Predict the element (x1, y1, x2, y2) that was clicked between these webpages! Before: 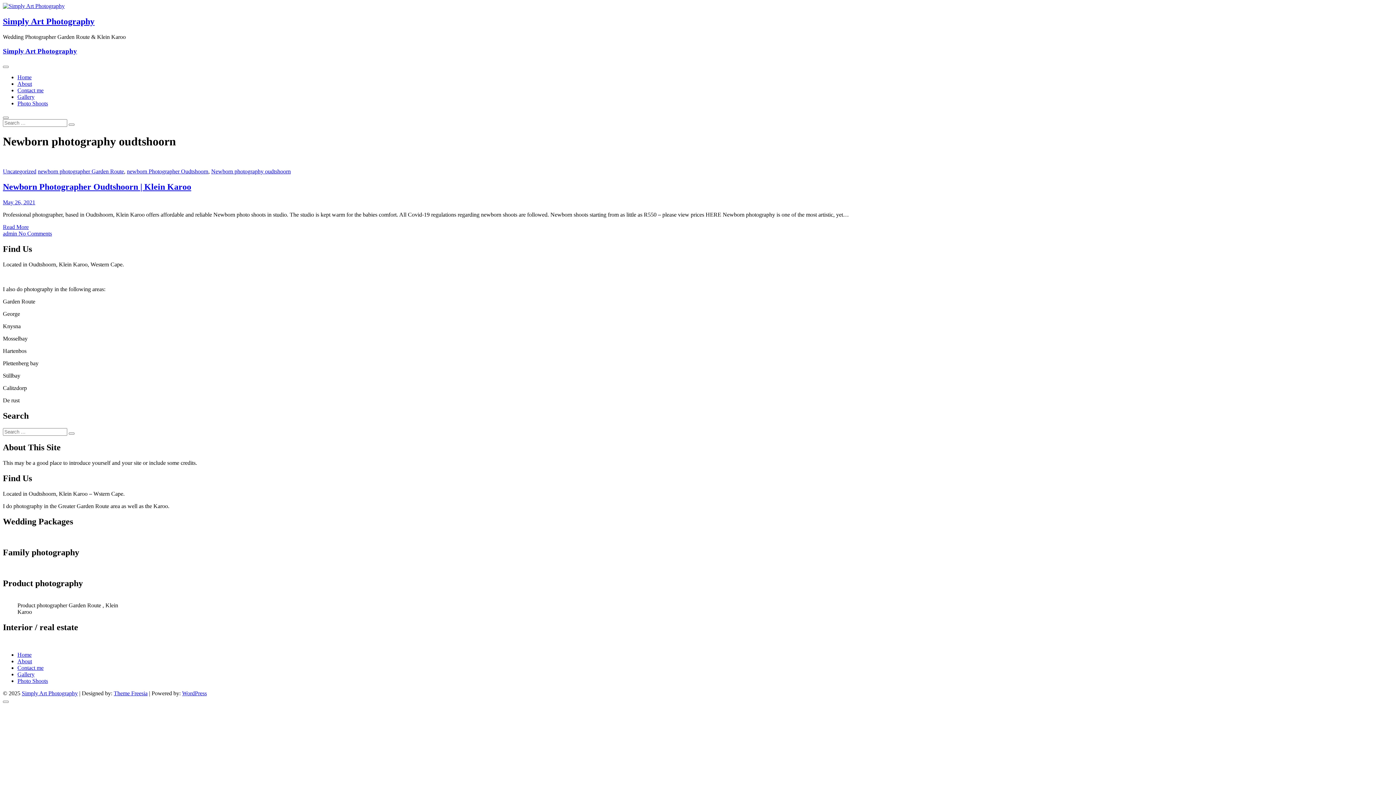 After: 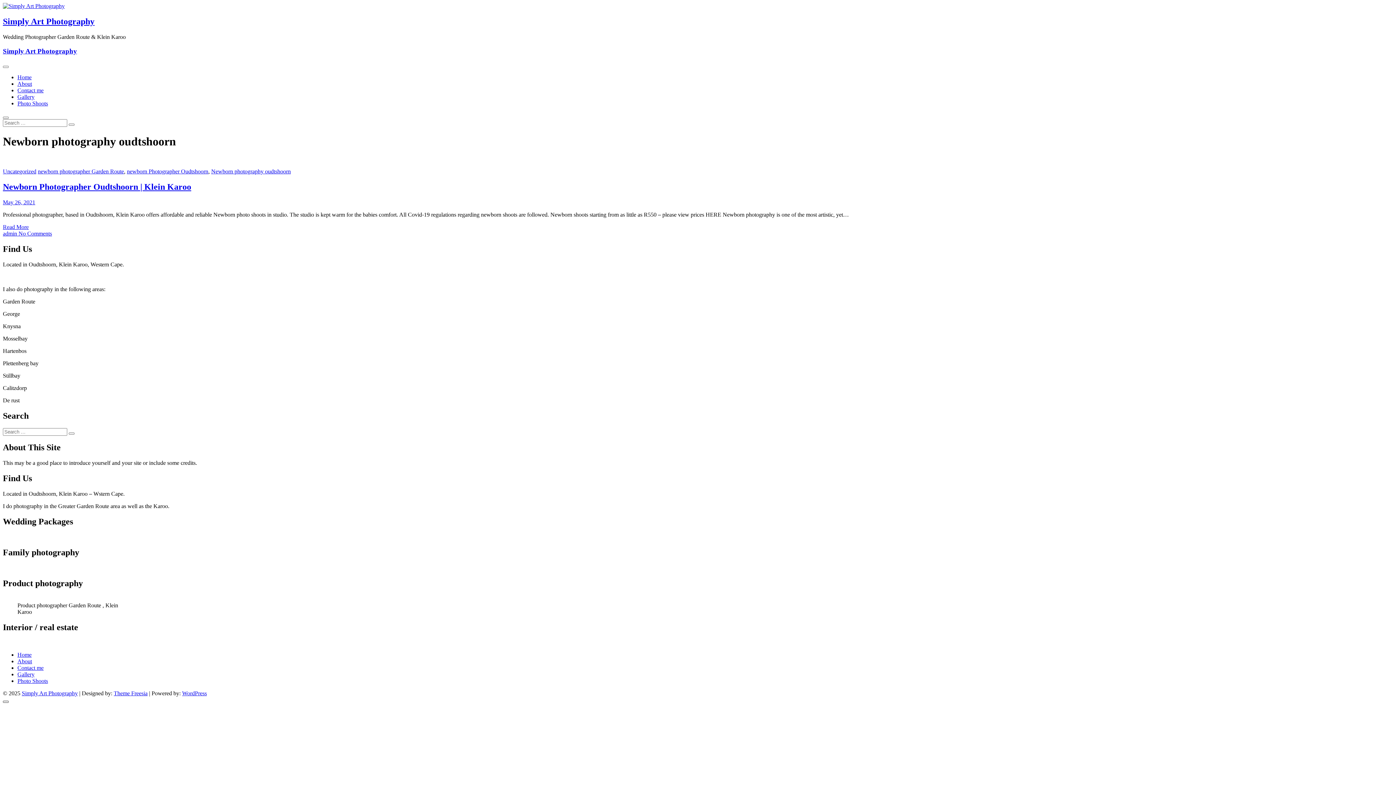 Action: bbox: (2, 701, 8, 703)